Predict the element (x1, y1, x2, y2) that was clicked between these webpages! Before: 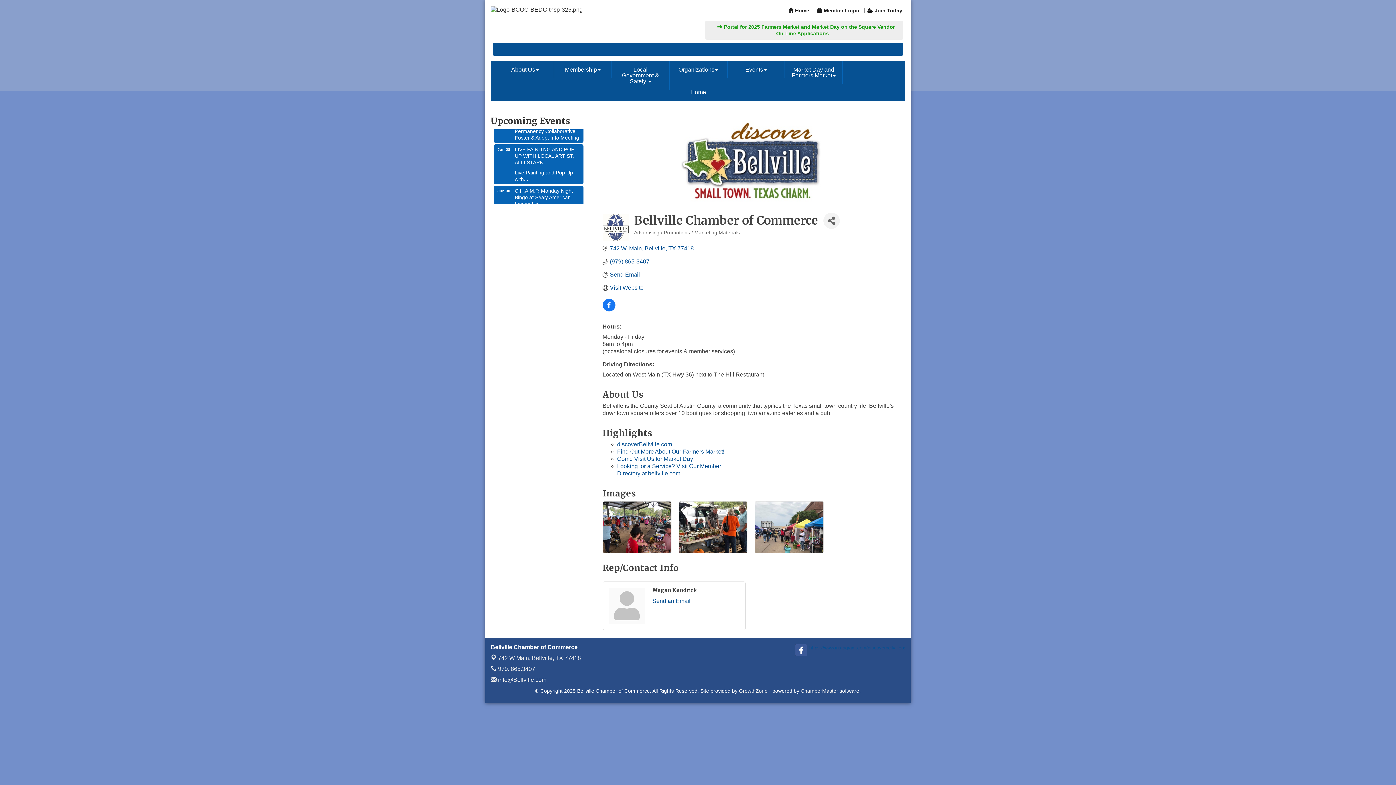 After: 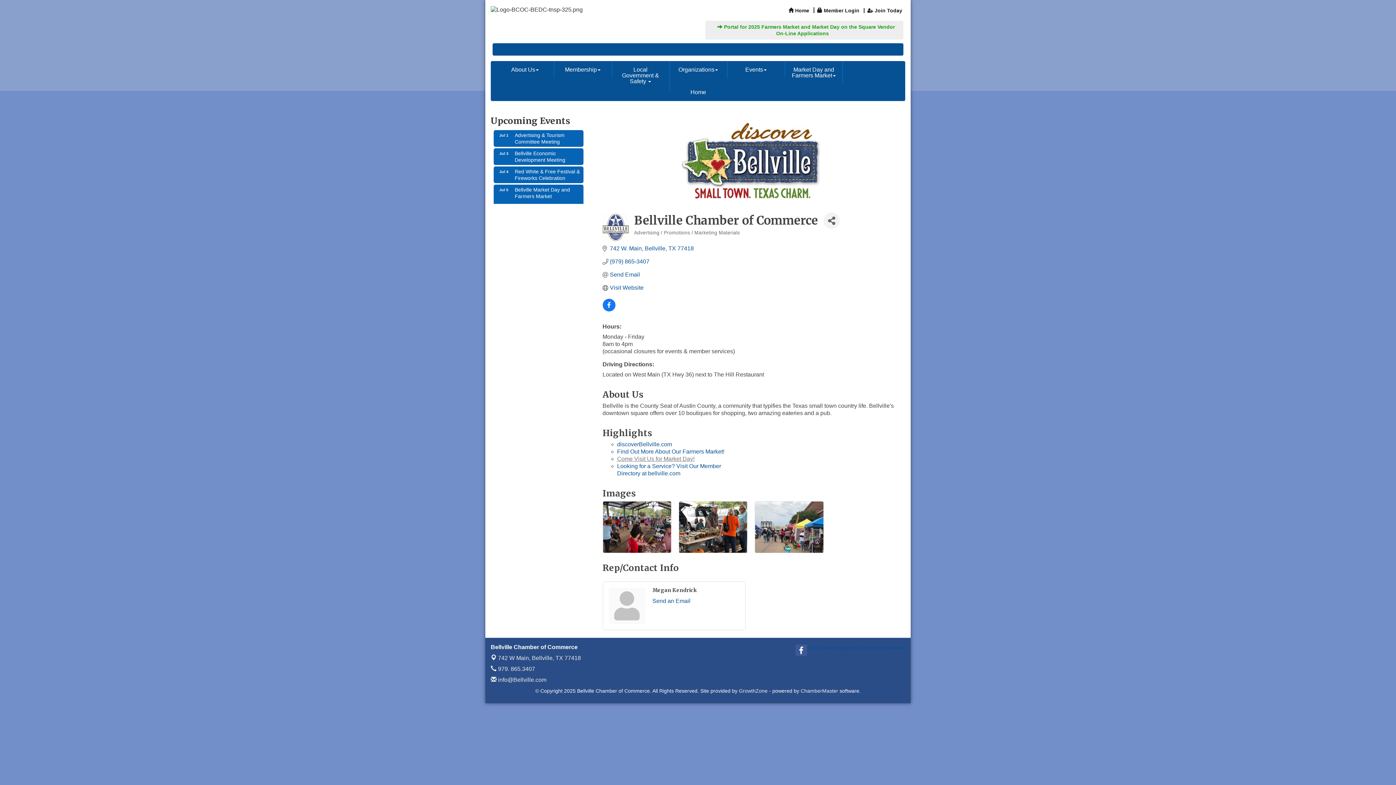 Action: label: Come Visit Us for Market Day! bbox: (617, 456, 694, 462)